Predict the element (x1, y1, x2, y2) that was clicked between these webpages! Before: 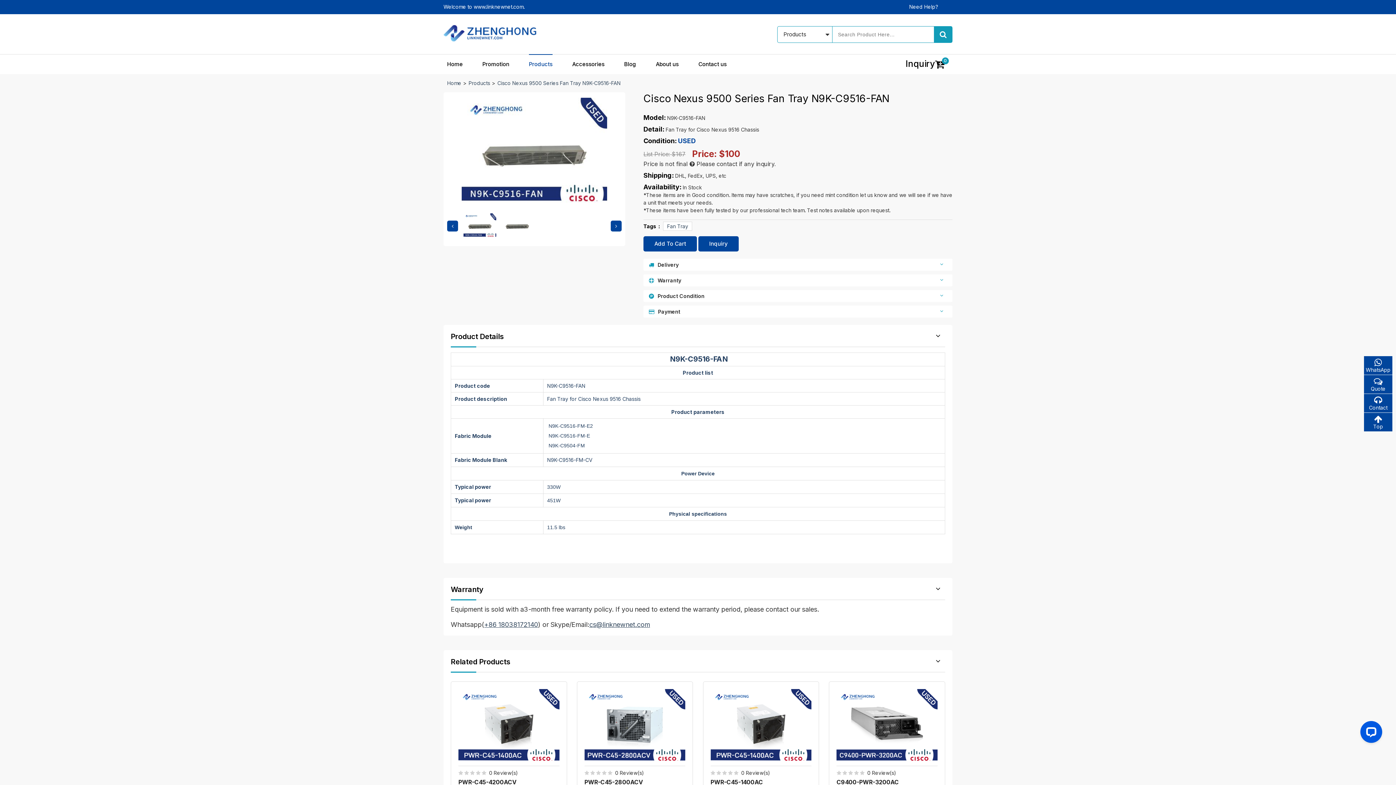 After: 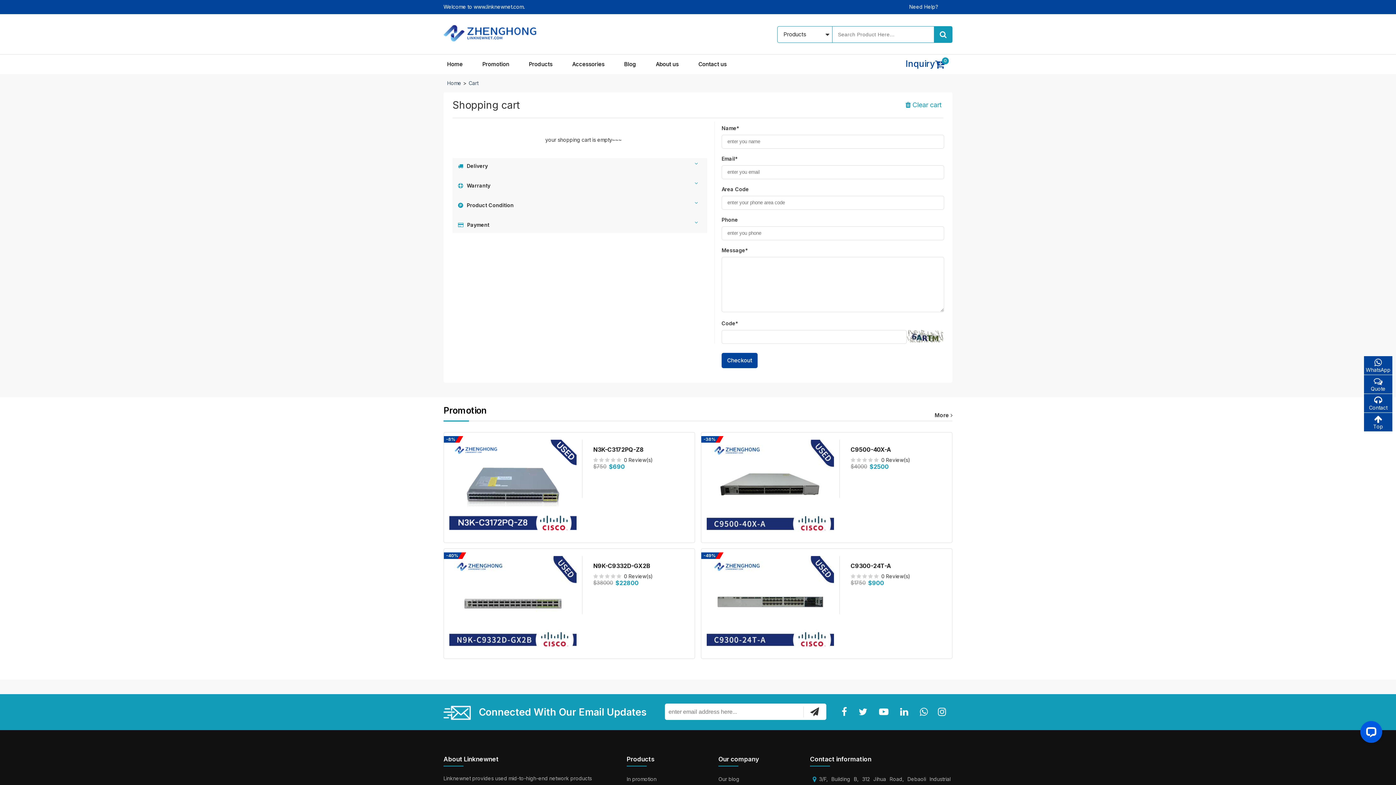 Action: bbox: (905, 57, 949, 74) label: Inquiry
0